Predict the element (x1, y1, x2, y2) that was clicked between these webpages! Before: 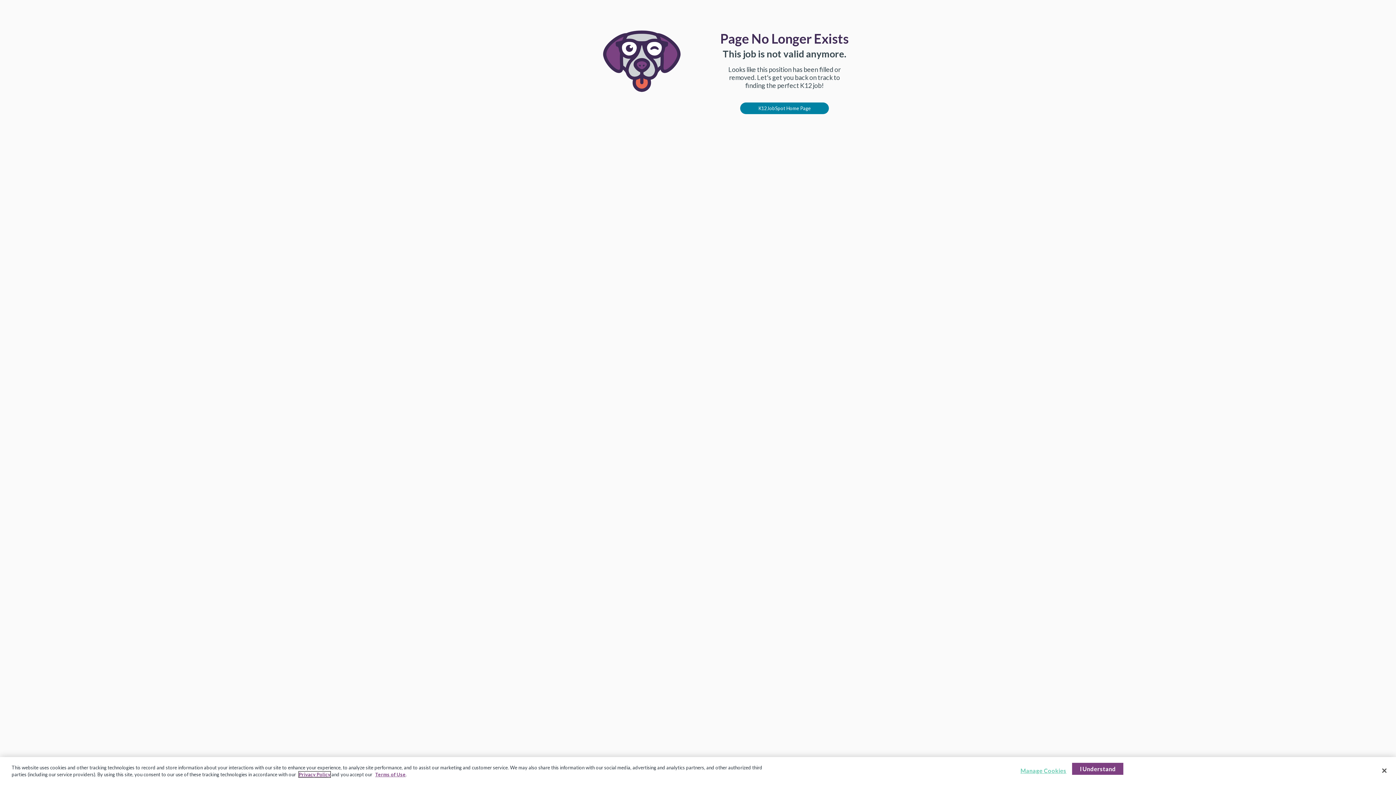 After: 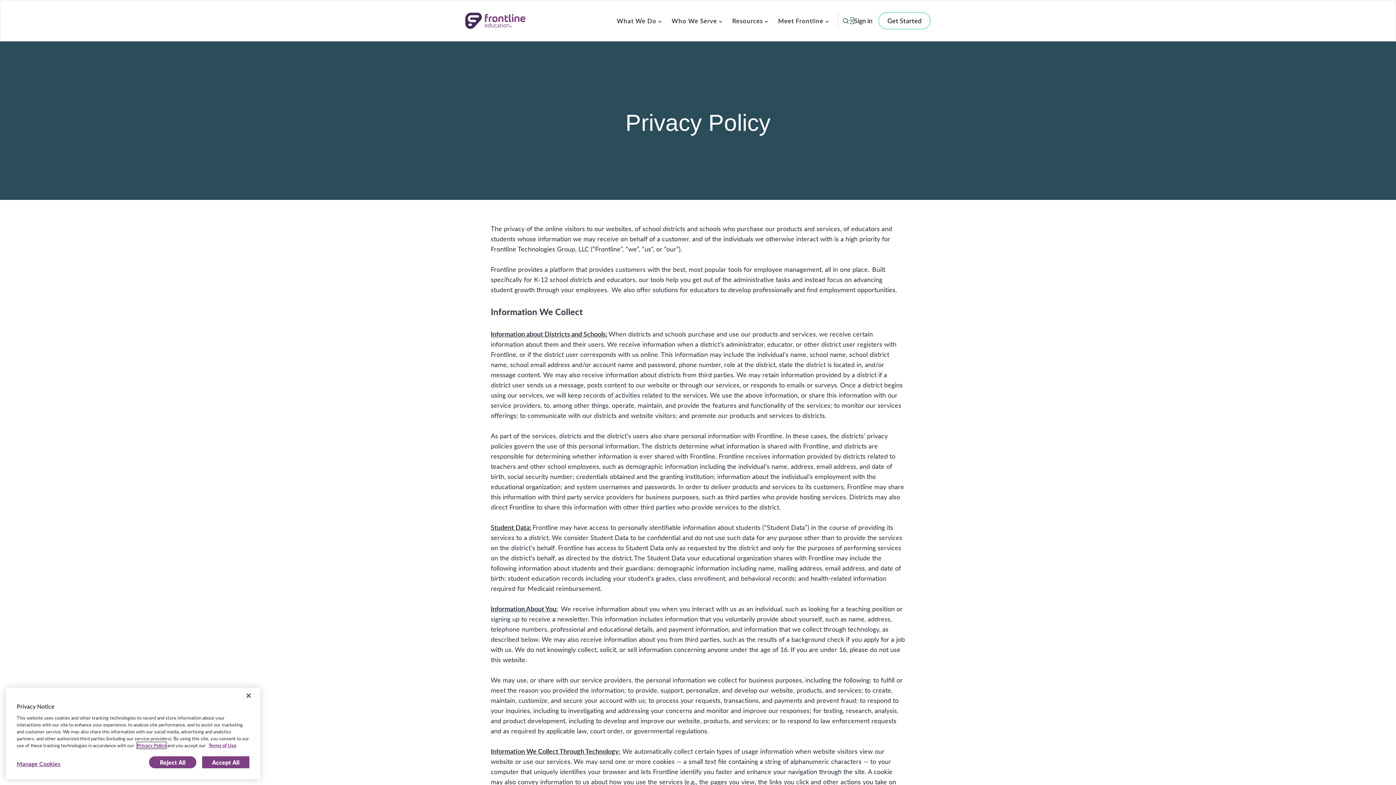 Action: bbox: (298, 772, 330, 777) label: Privacy Policy